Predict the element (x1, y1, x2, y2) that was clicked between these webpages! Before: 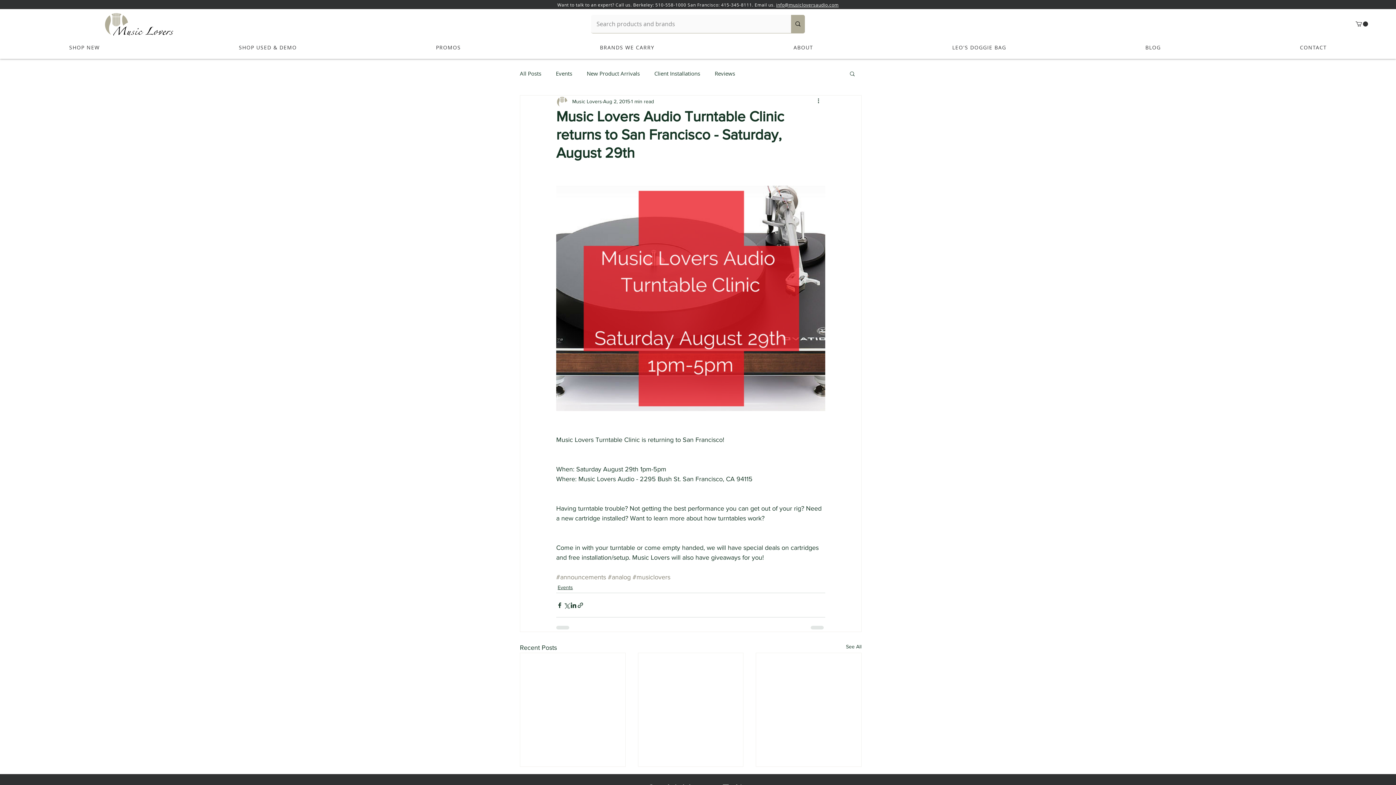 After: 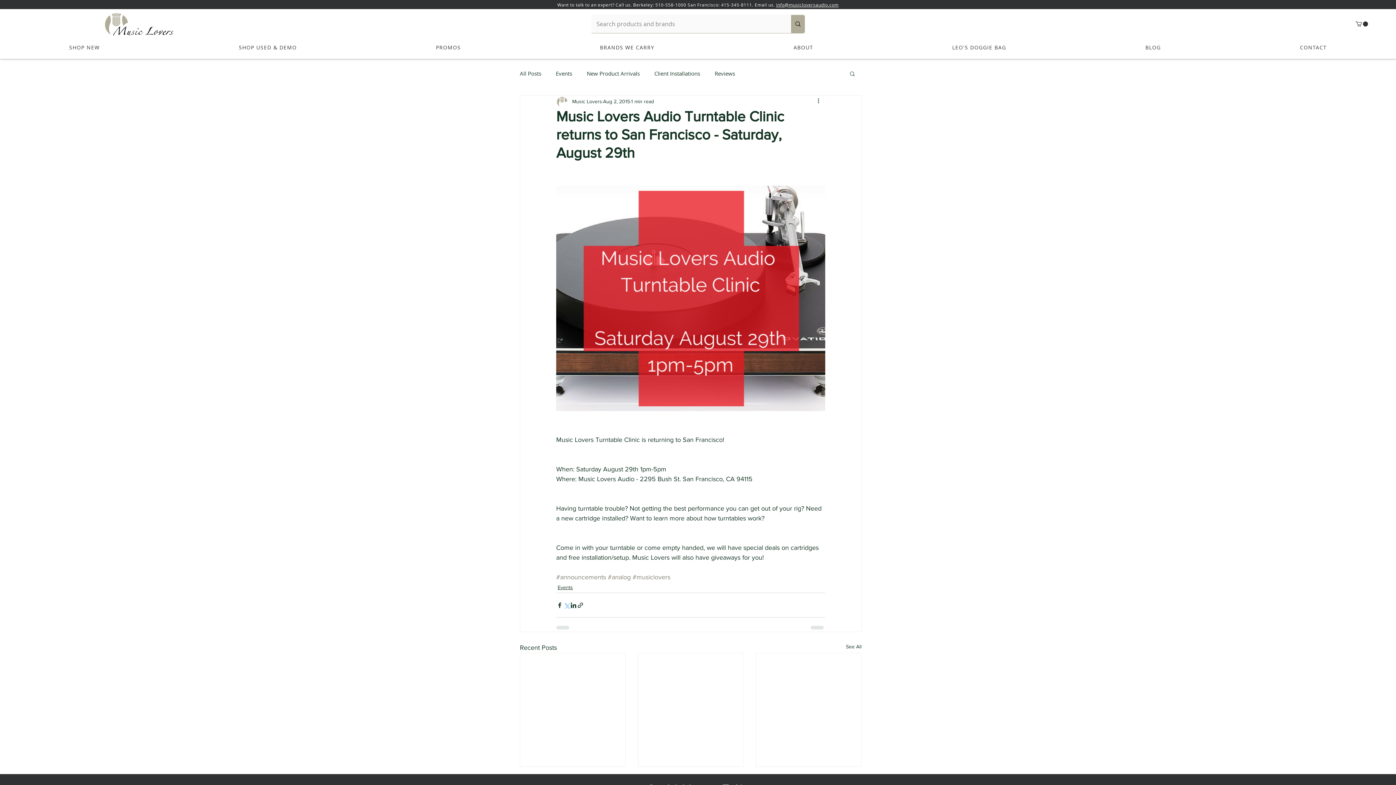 Action: label: Share via X (Twitter) bbox: (563, 602, 570, 609)